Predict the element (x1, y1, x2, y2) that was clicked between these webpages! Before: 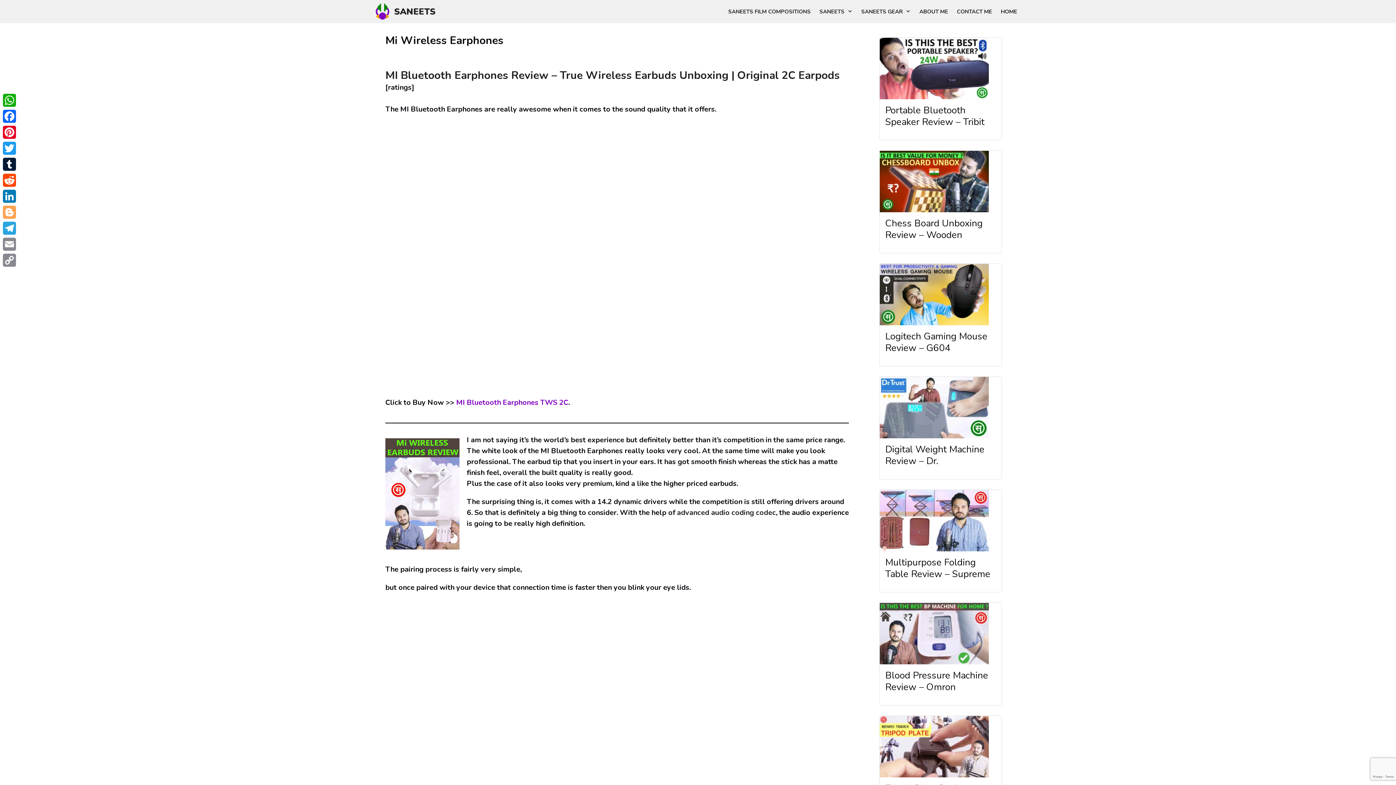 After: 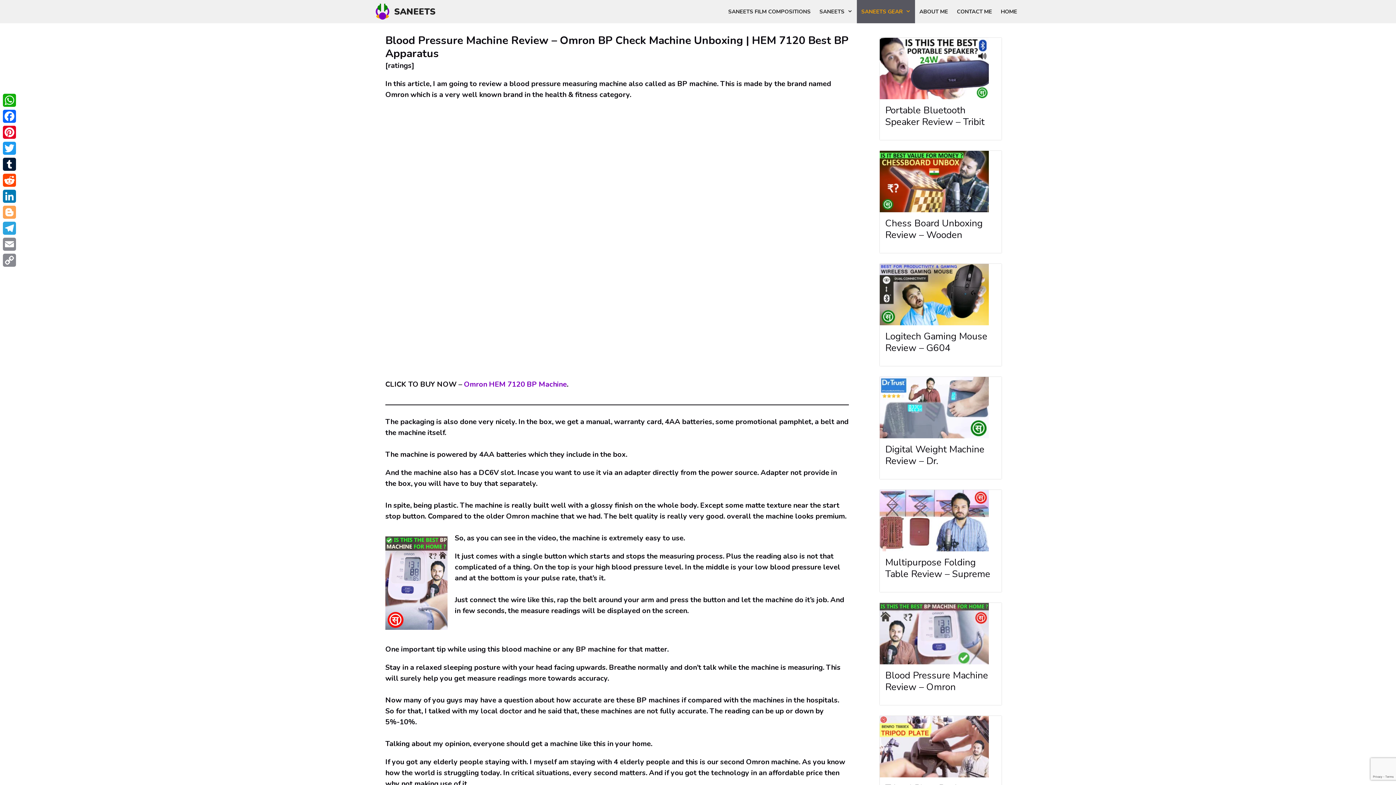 Action: bbox: (885, 669, 988, 693) label: Blood Pressure Machine Review – Omron